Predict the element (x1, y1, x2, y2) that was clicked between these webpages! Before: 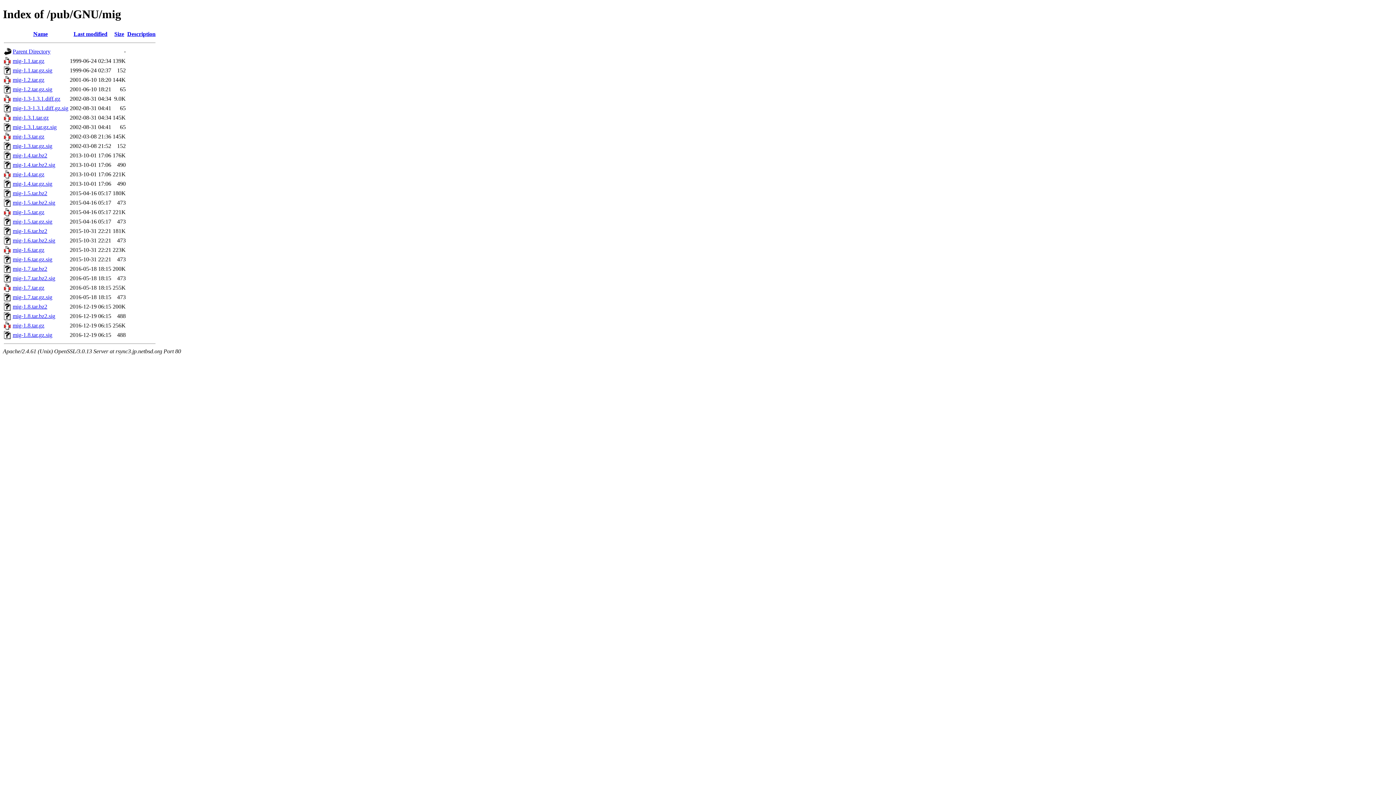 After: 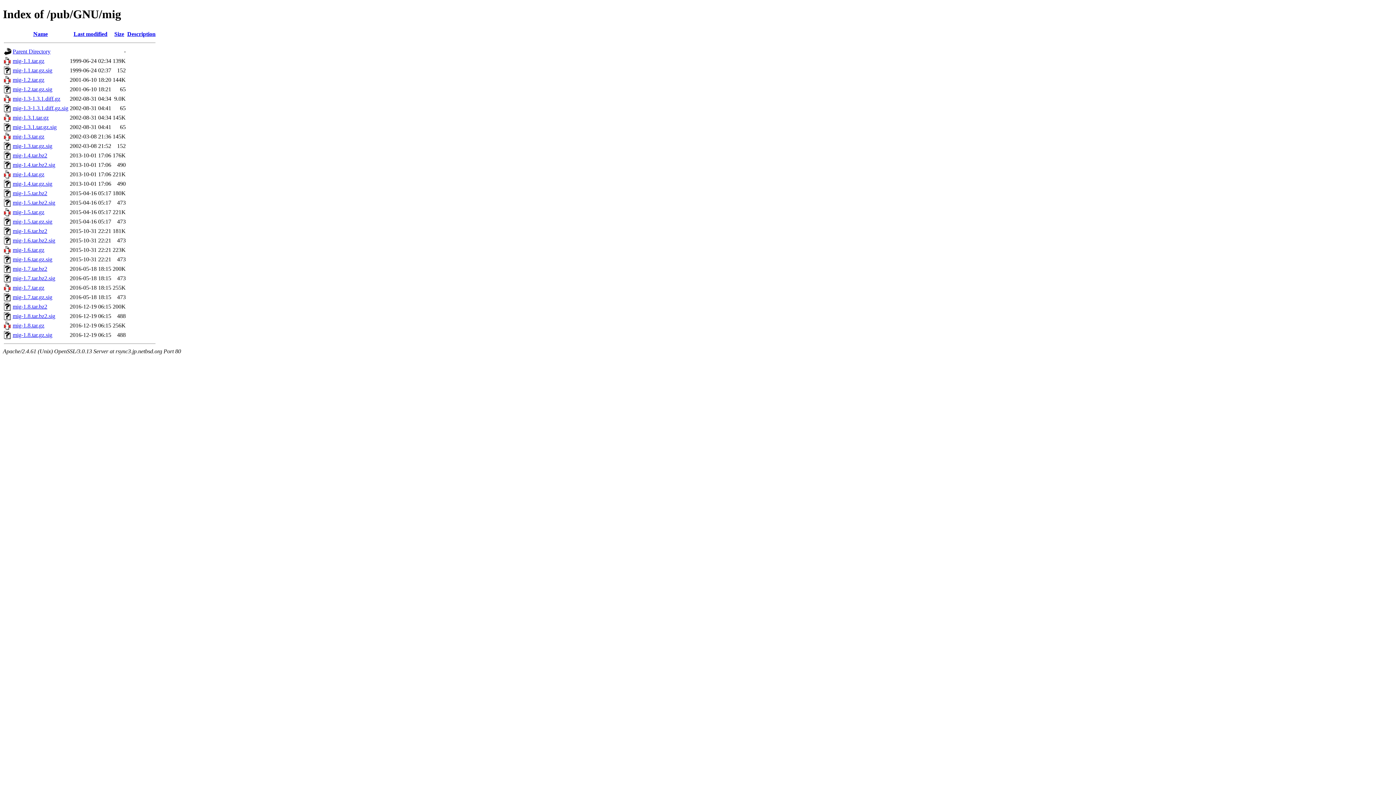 Action: bbox: (12, 265, 47, 271) label: mig-1.7.tar.bz2